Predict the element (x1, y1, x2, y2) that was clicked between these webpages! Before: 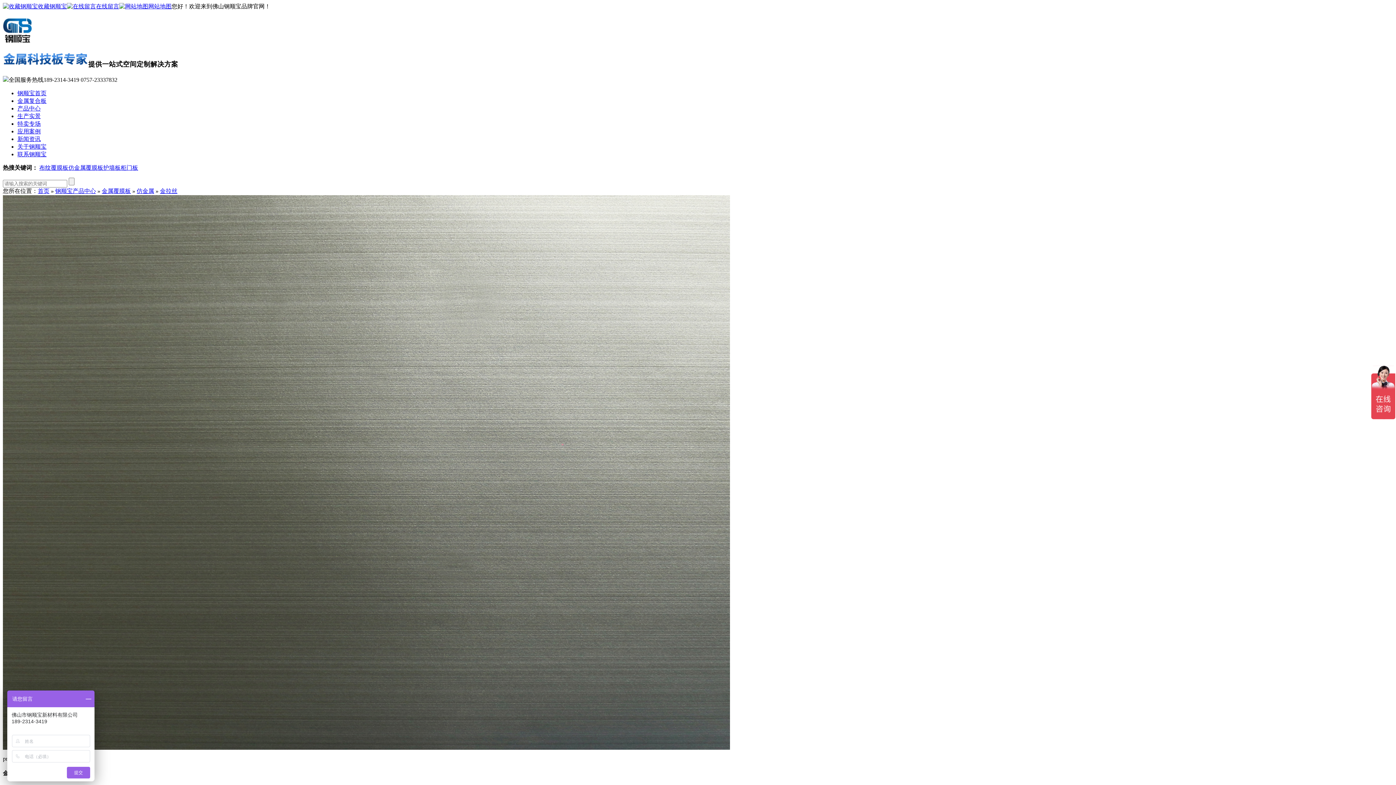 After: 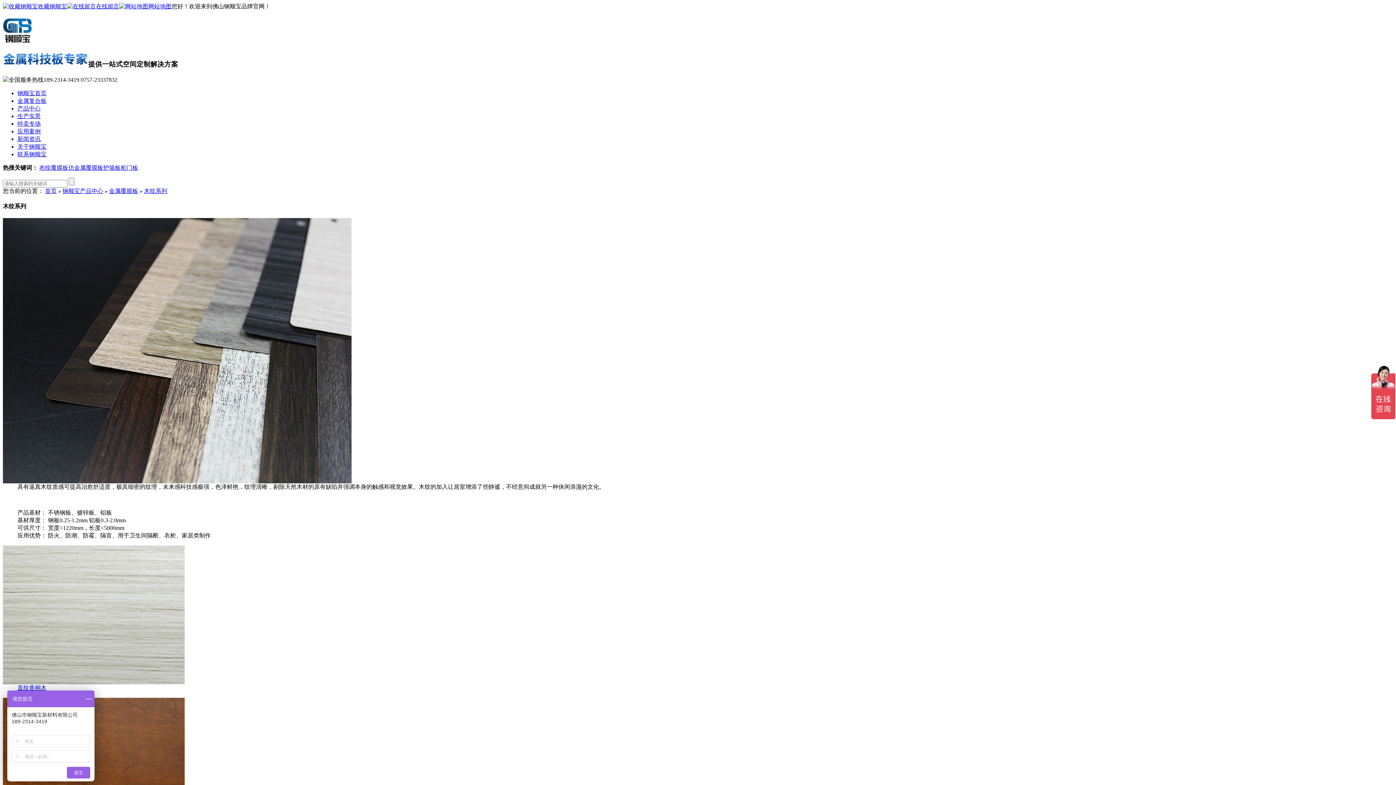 Action: label: 布纹覆膜板 bbox: (39, 164, 68, 170)